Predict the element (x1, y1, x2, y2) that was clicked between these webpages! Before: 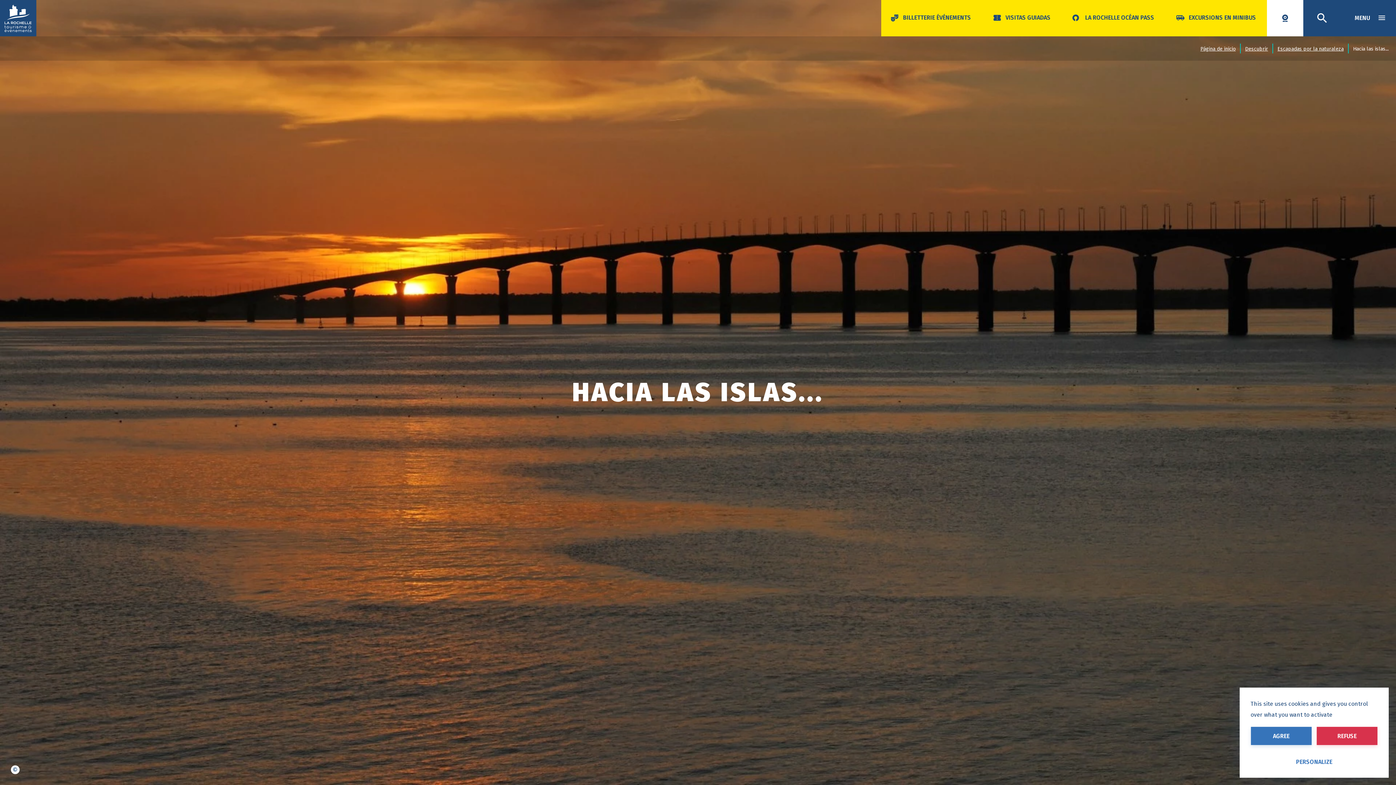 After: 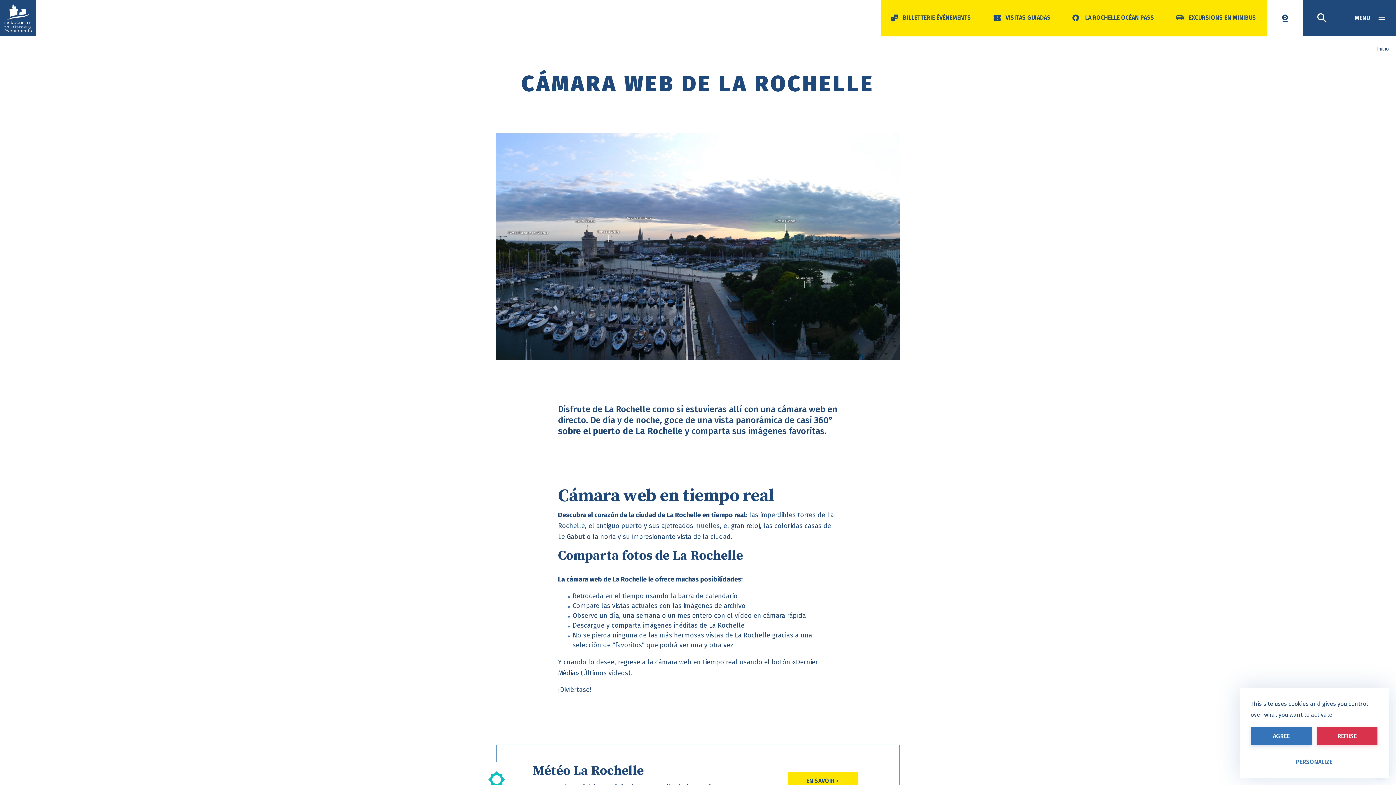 Action: label: Page webcams bbox: (1267, 0, 1303, 36)